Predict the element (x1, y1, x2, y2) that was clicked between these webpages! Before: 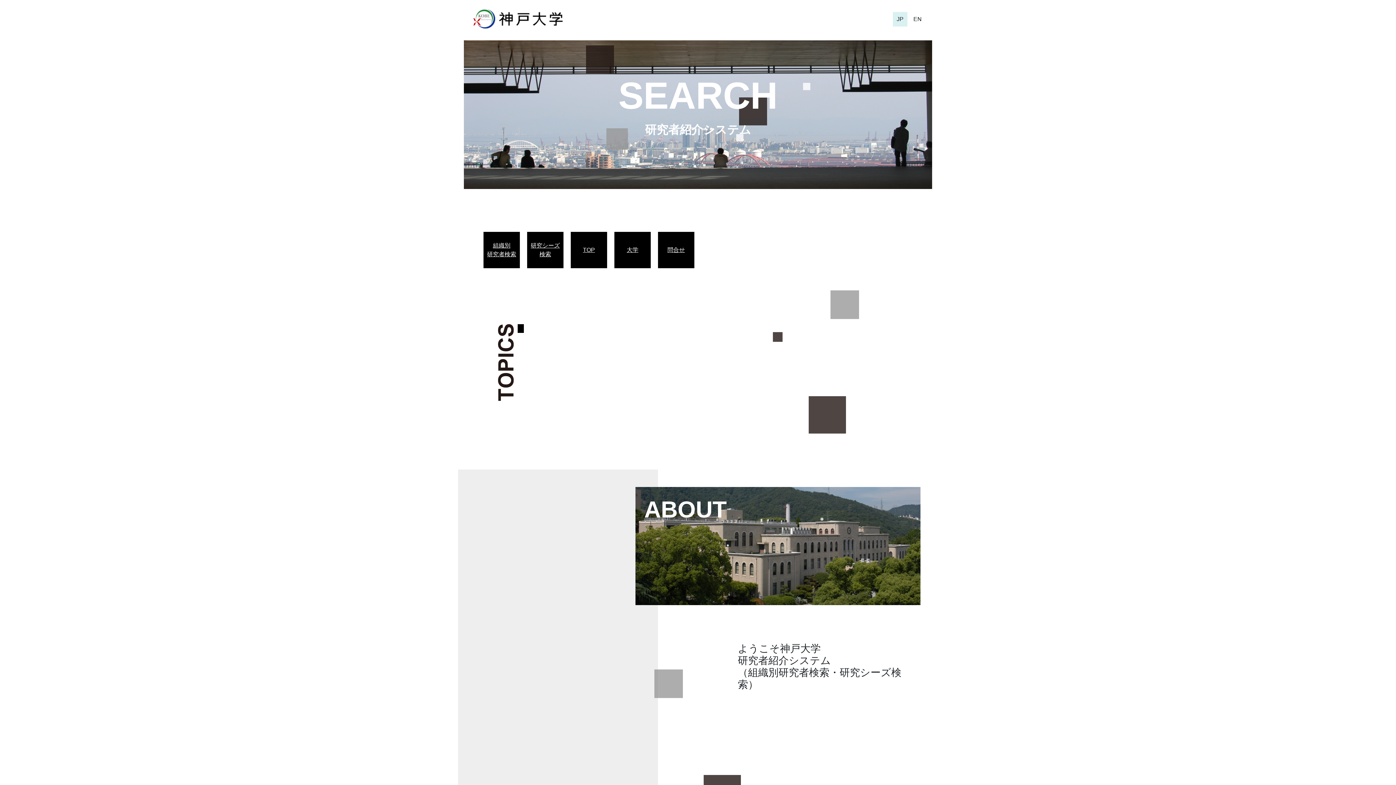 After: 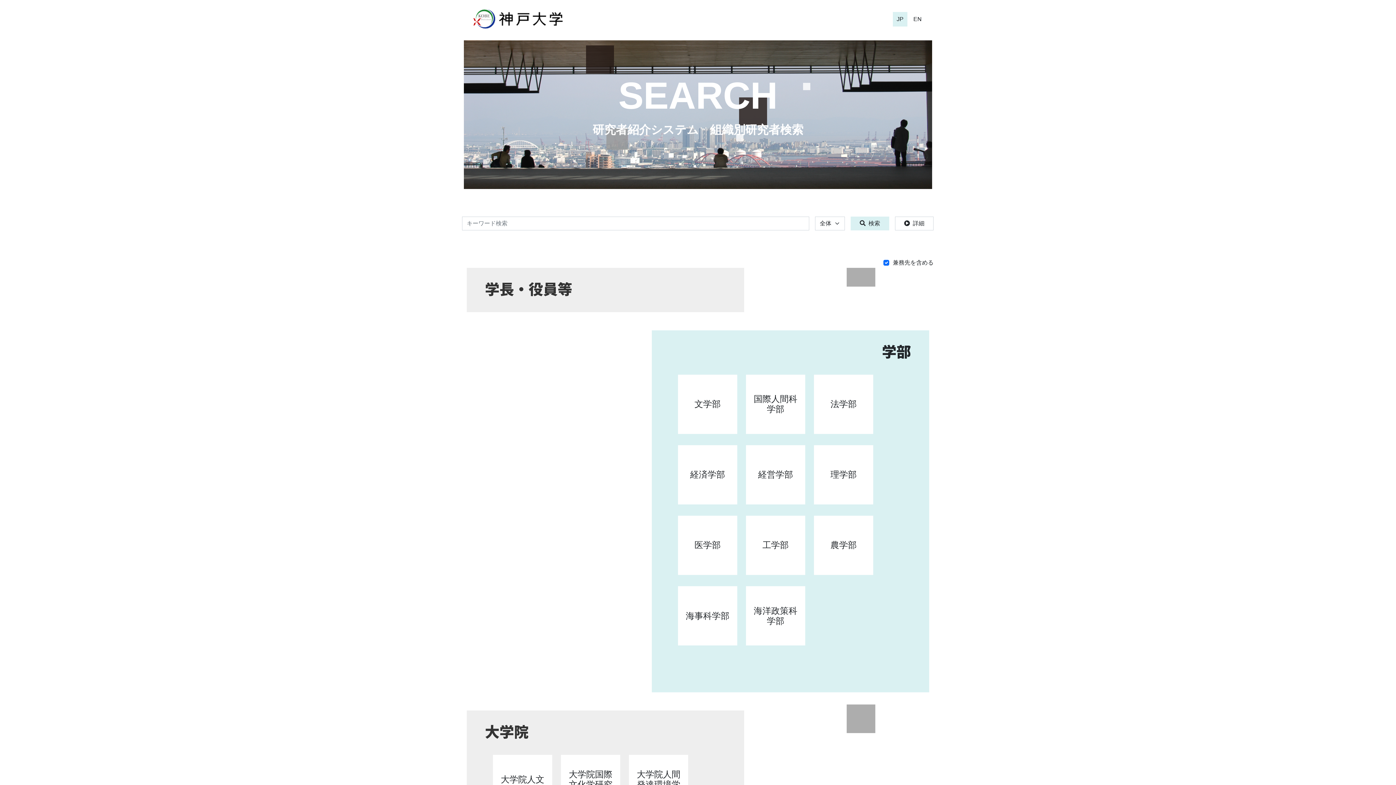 Action: label: SEARCH bbox: (618, 74, 777, 116)